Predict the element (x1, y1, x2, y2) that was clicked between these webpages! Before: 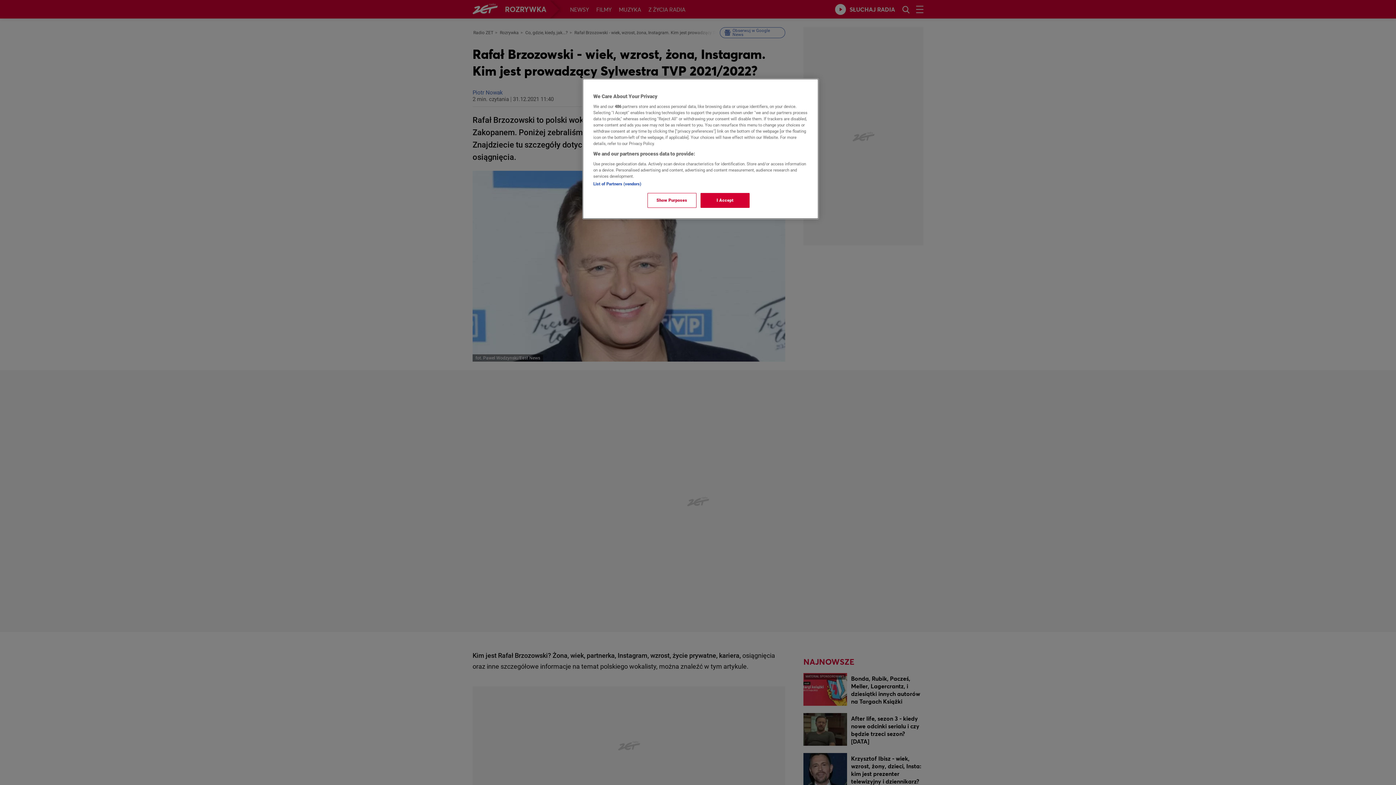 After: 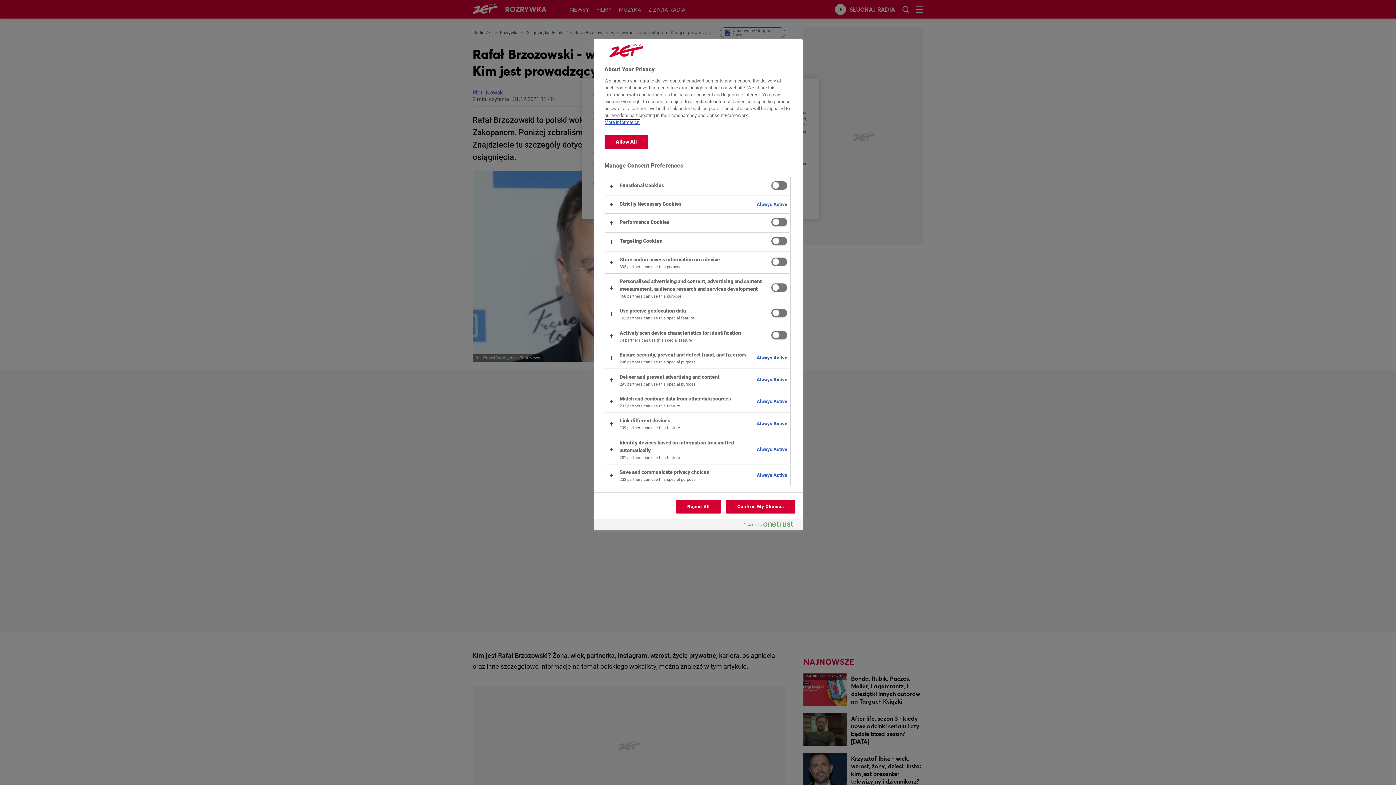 Action: label: Show Purposes bbox: (647, 193, 696, 208)